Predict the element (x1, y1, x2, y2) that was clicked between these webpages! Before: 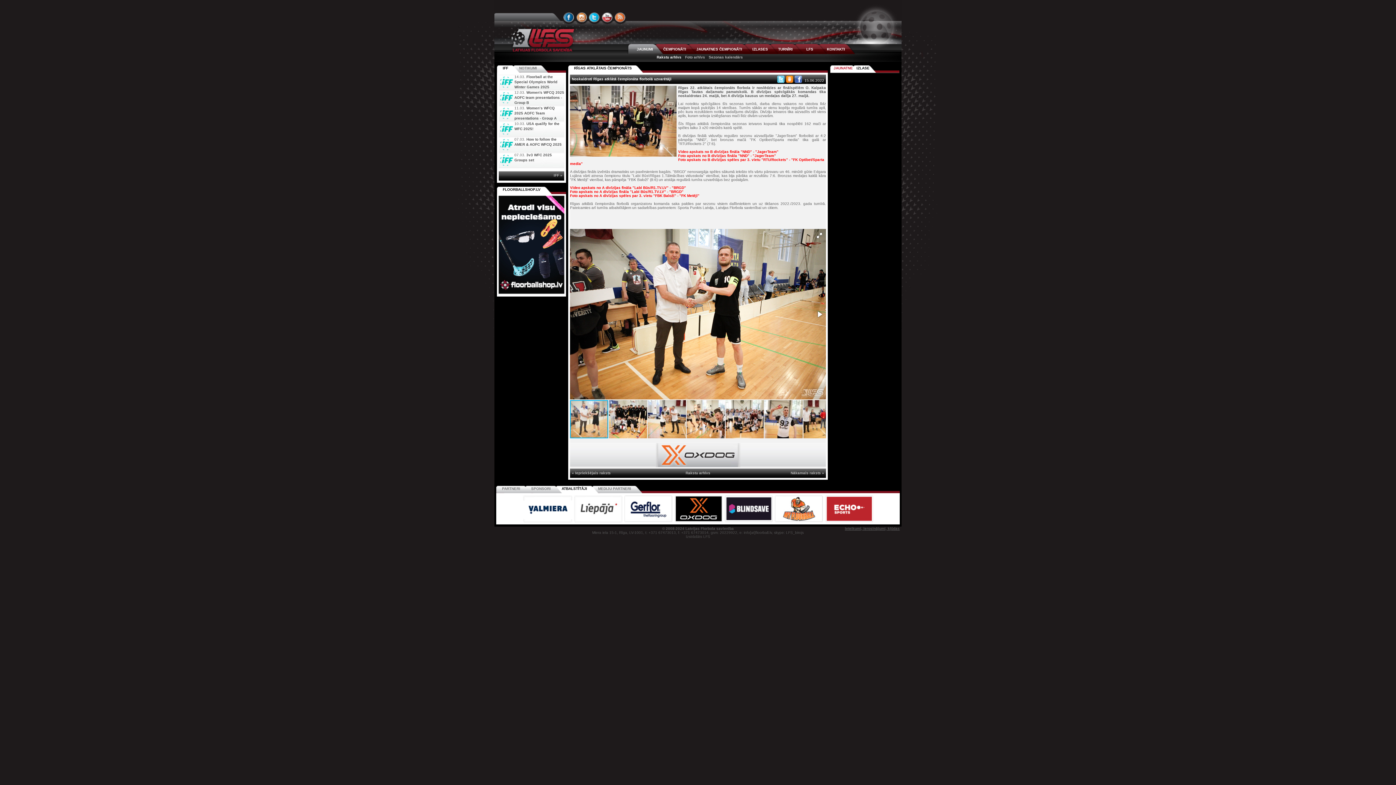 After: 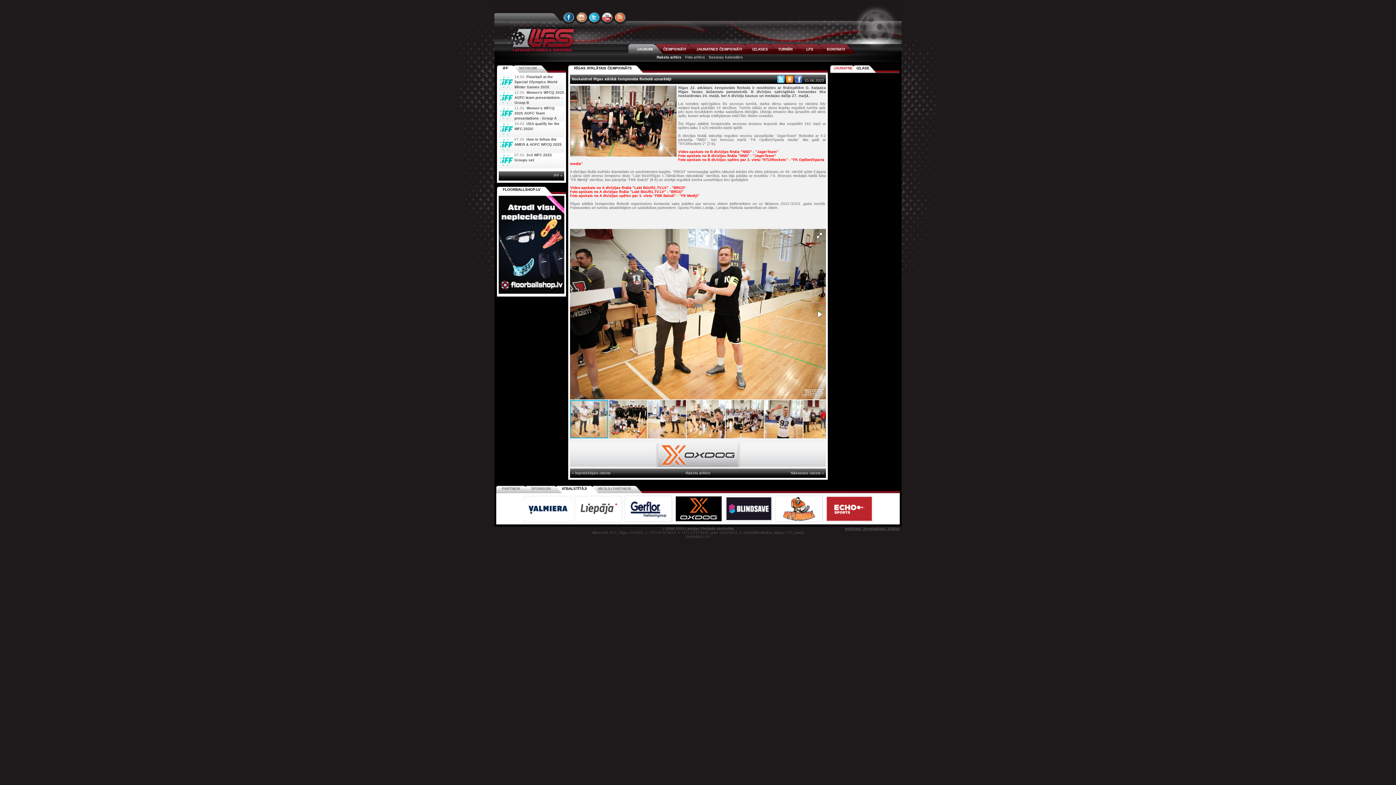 Action: bbox: (777, 75, 784, 82)